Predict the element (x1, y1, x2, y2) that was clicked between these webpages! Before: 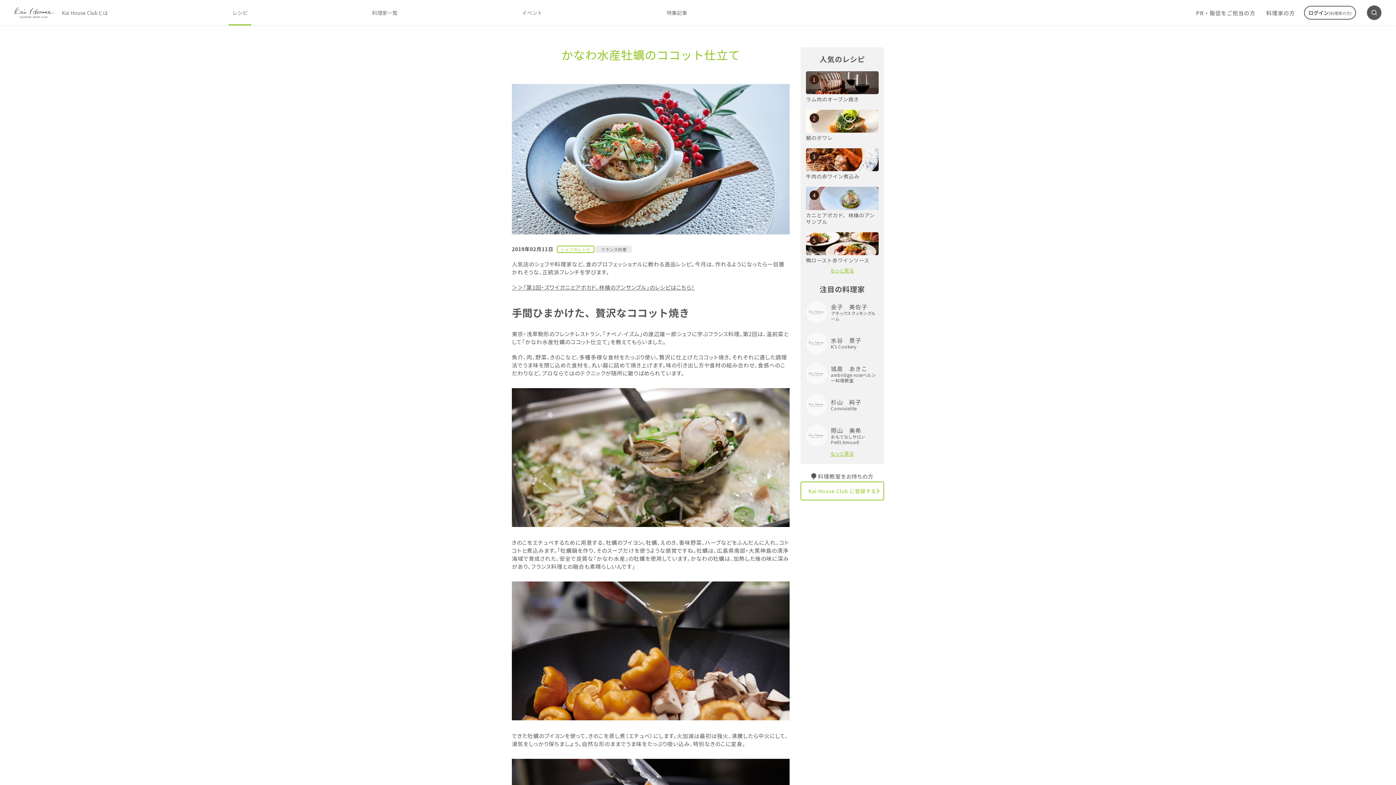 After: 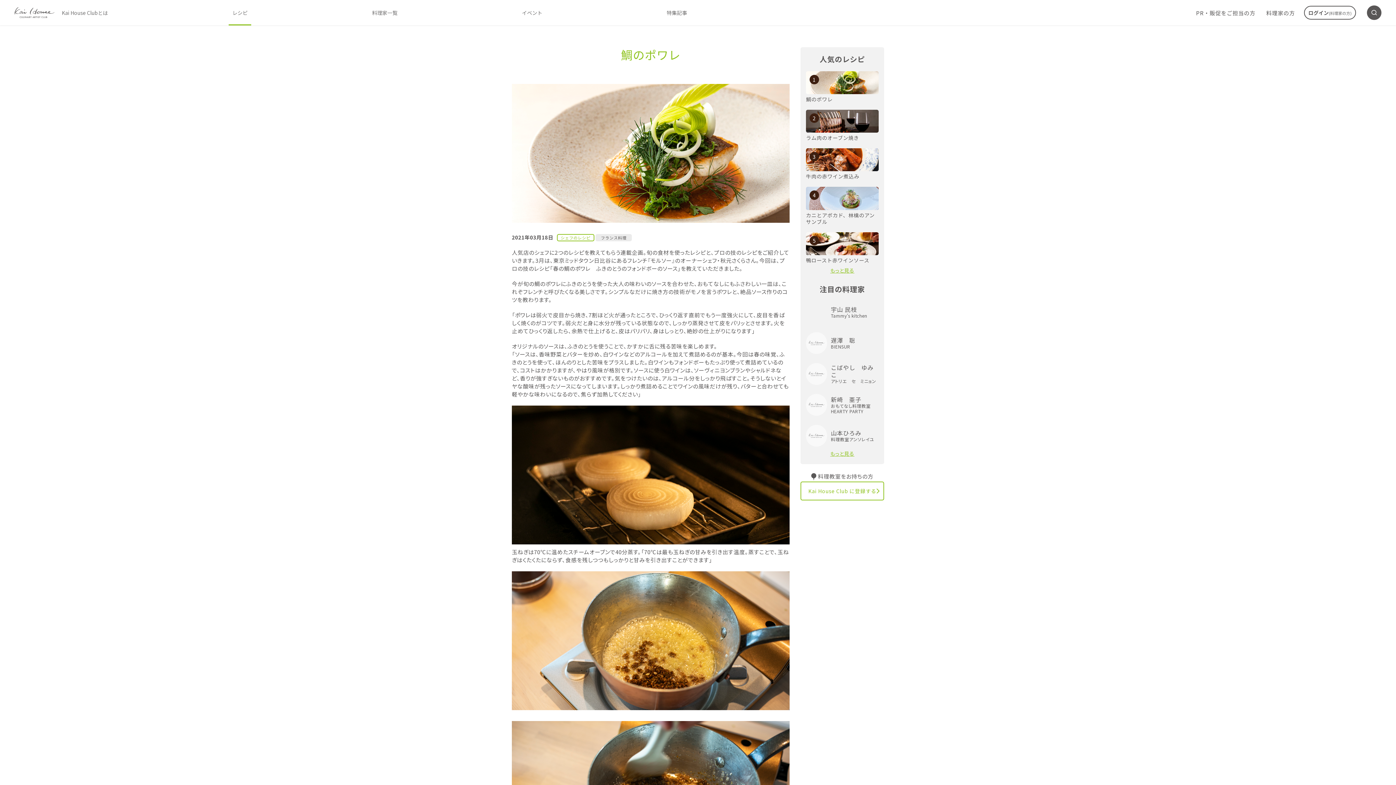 Action: label: 2
鯛のポワレ bbox: (806, 109, 878, 141)